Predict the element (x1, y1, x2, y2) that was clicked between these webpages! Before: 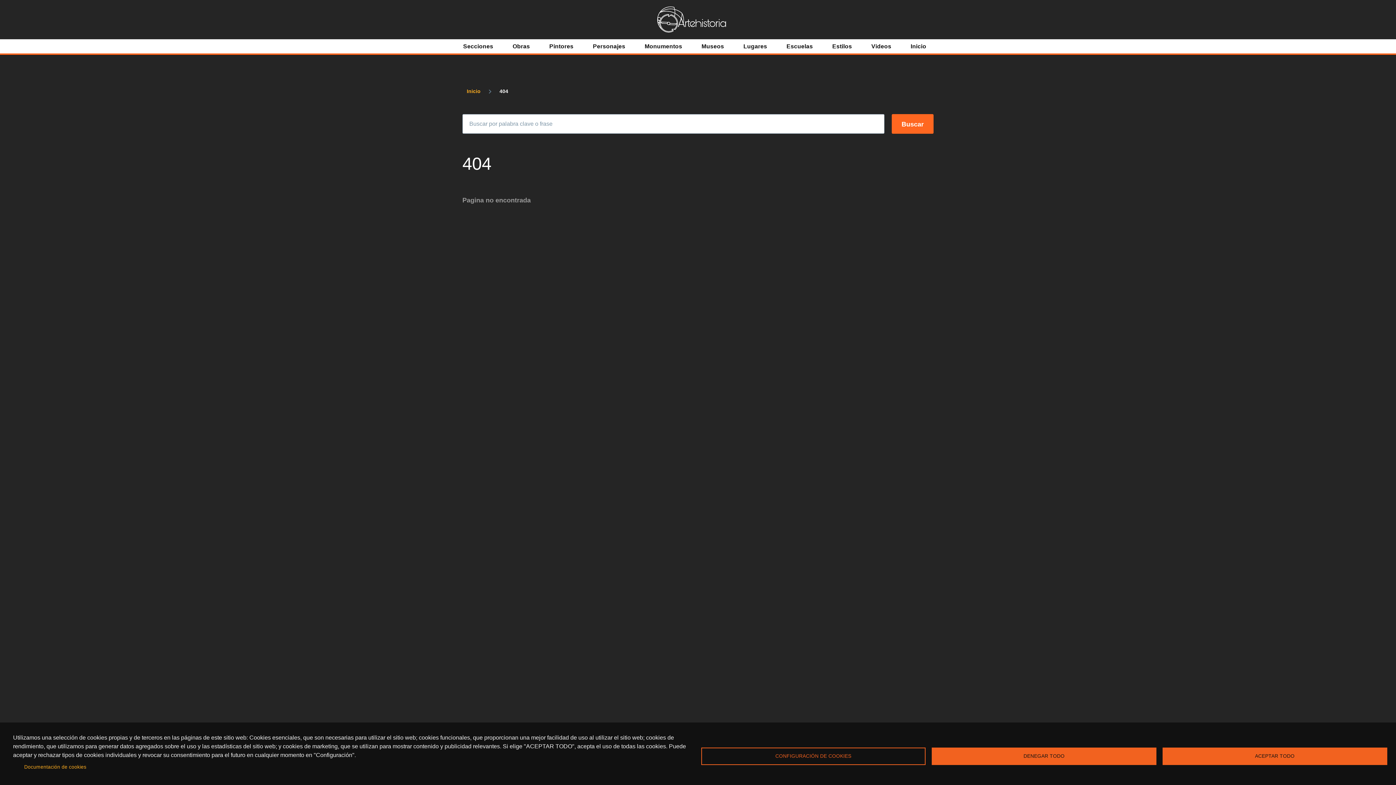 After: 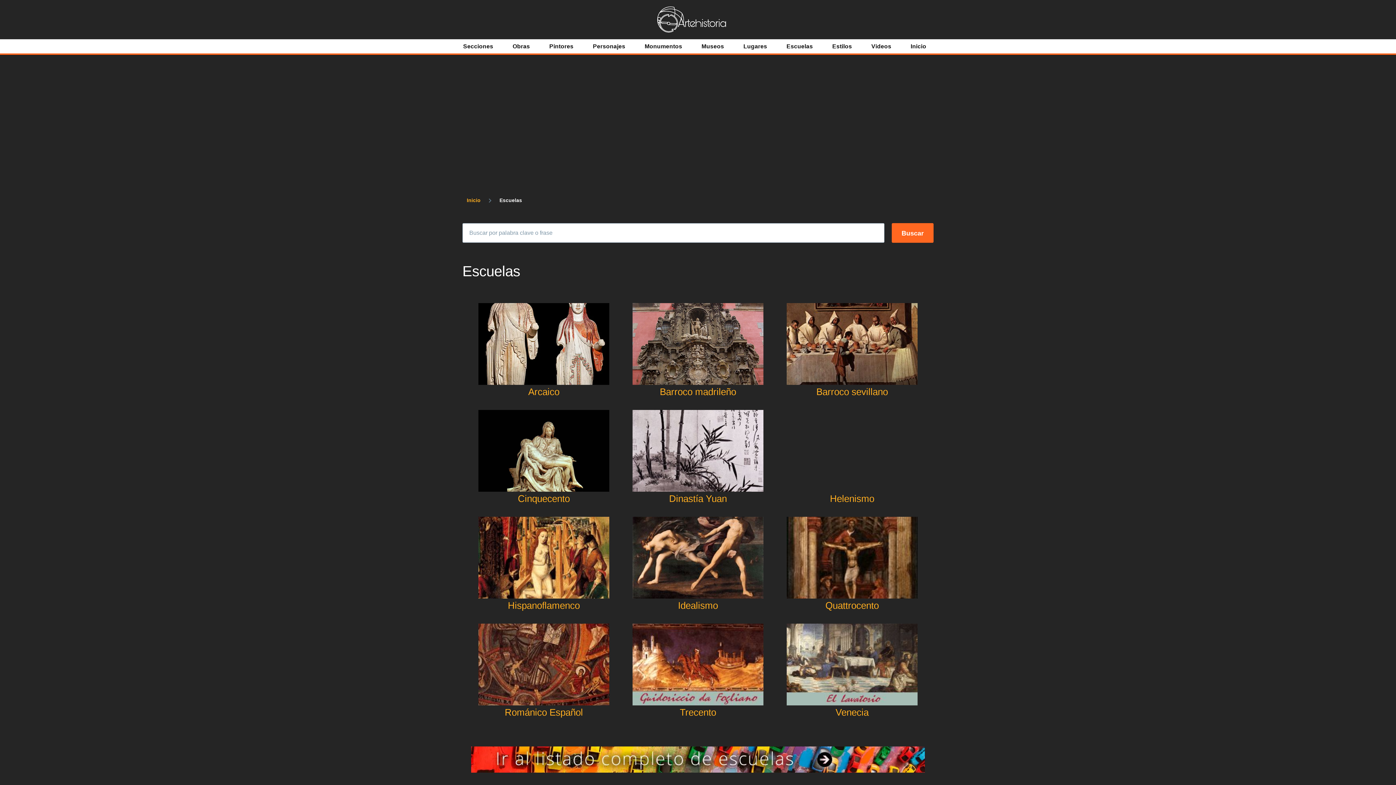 Action: label: Escuelas bbox: (786, 40, 813, 52)